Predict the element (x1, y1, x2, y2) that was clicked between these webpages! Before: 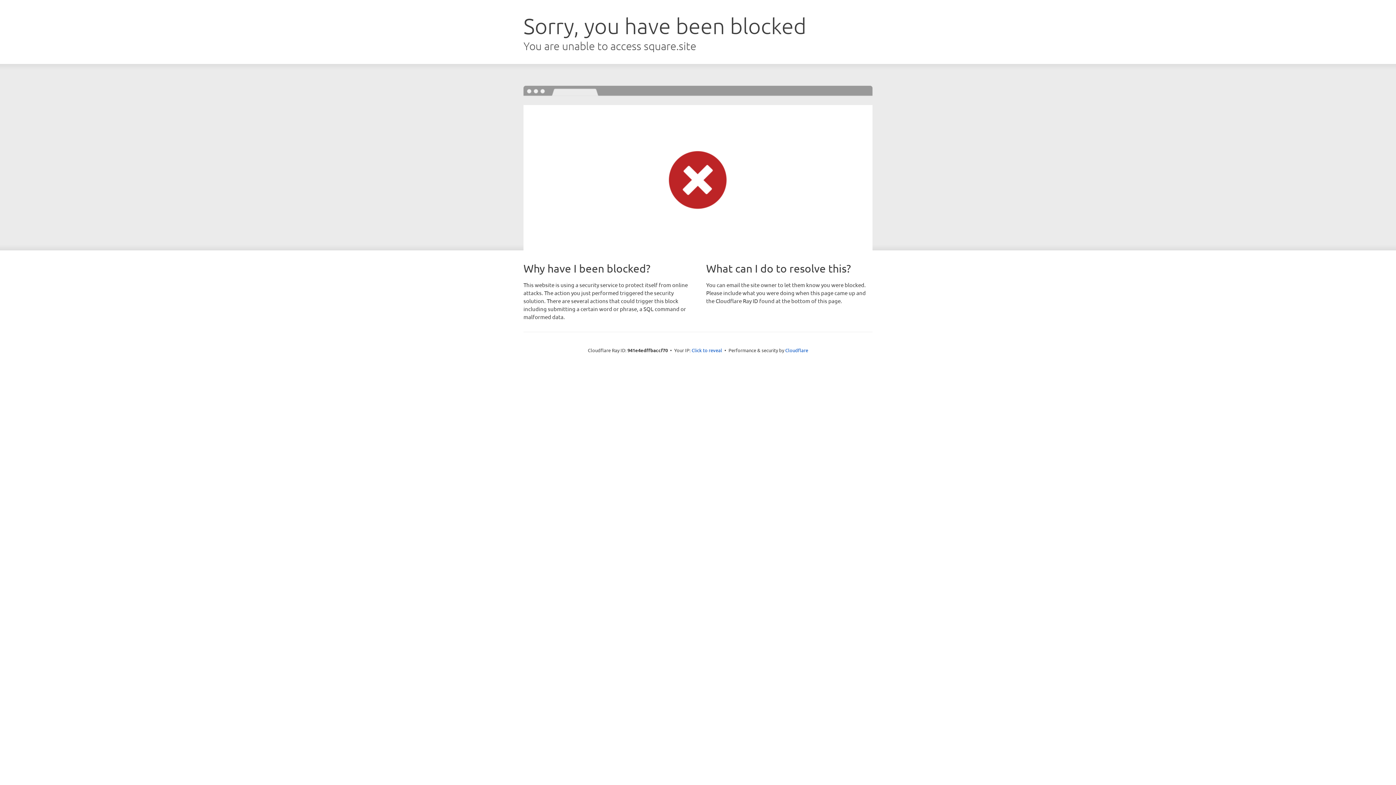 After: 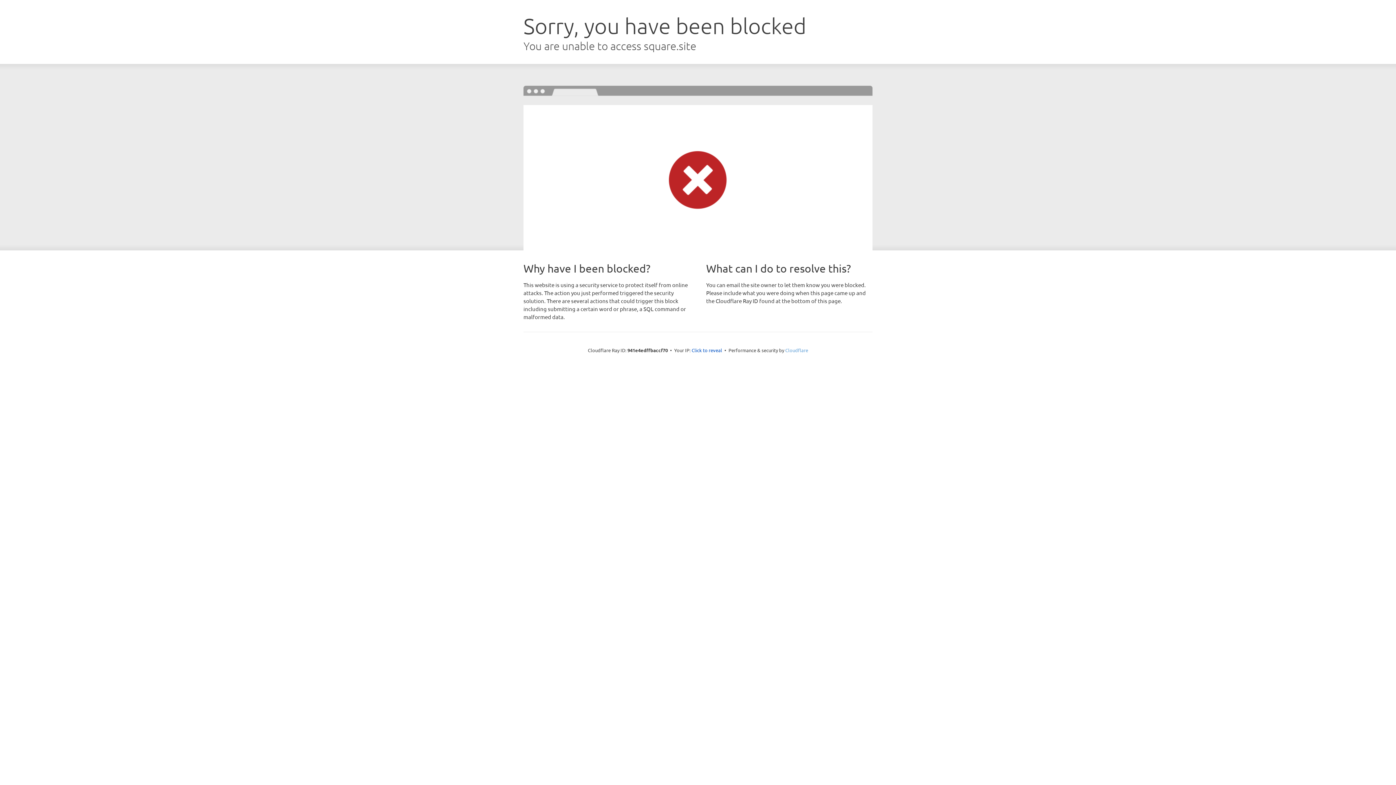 Action: bbox: (785, 347, 808, 353) label: Cloudflare